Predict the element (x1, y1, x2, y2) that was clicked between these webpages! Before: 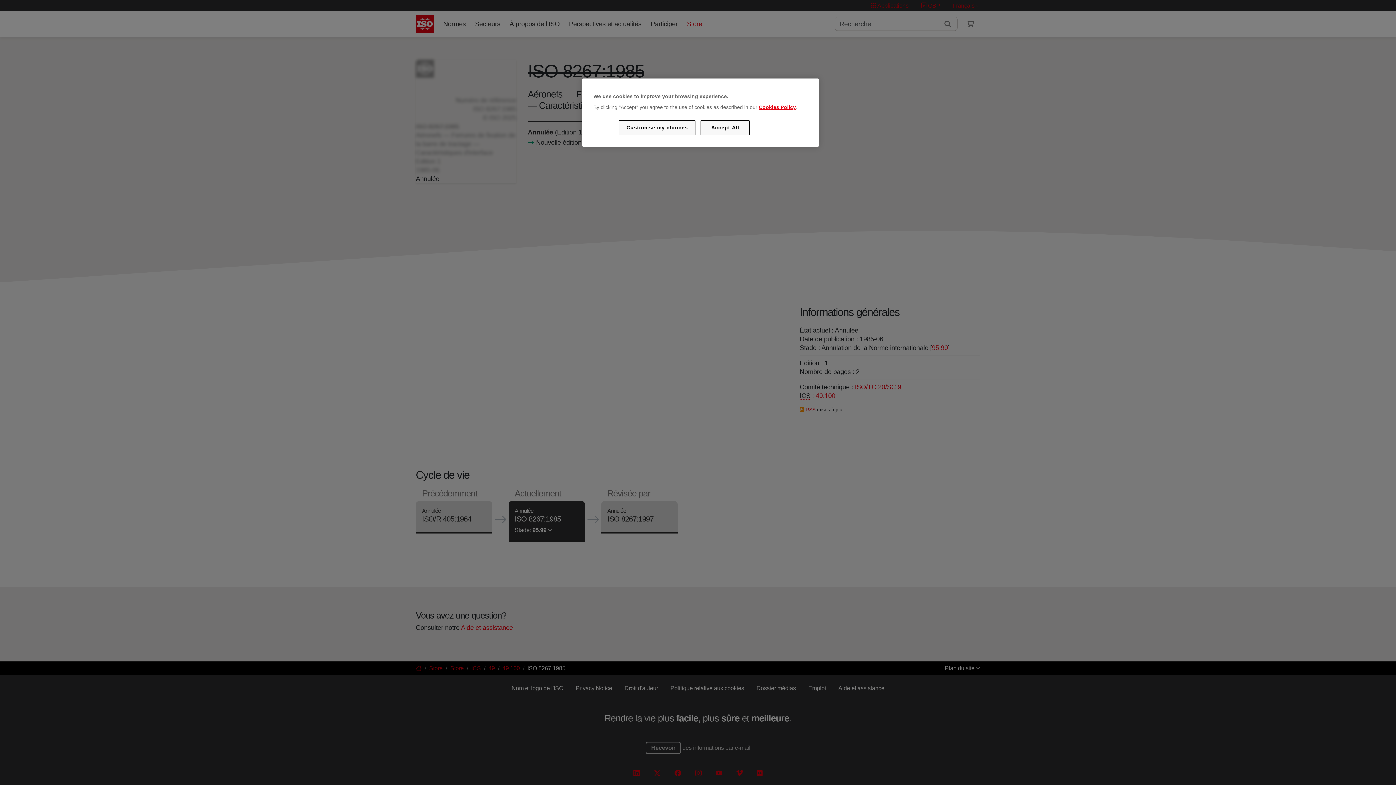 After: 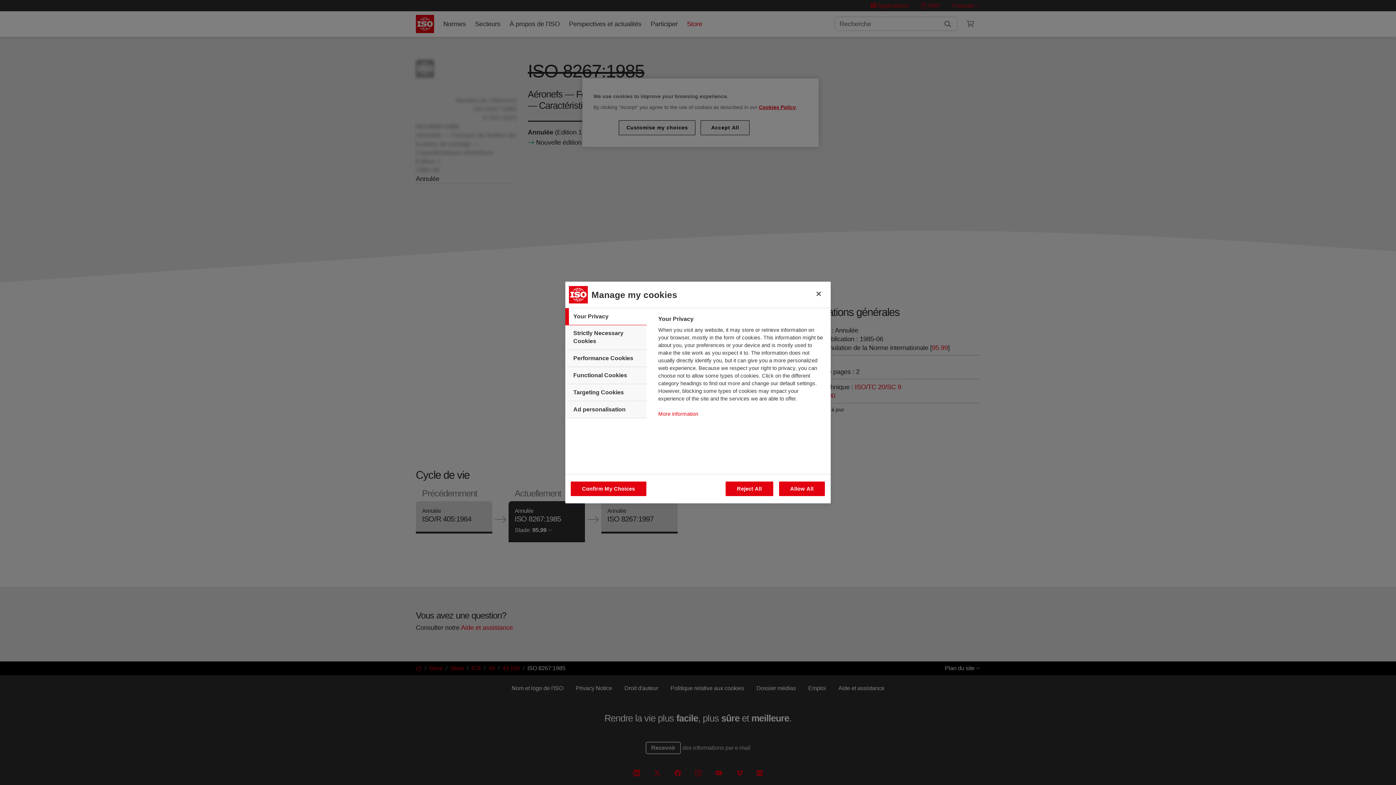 Action: bbox: (619, 120, 695, 135) label: Customise my choices